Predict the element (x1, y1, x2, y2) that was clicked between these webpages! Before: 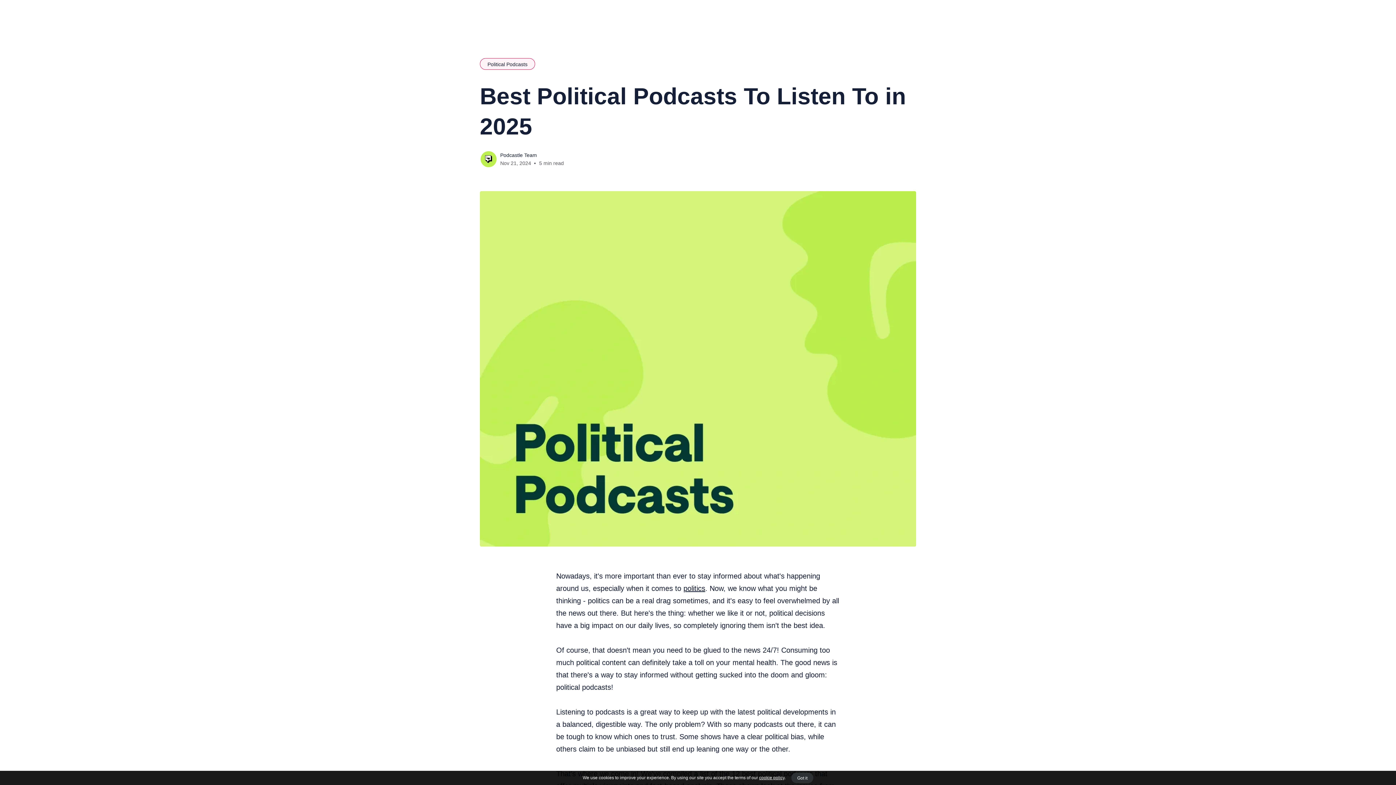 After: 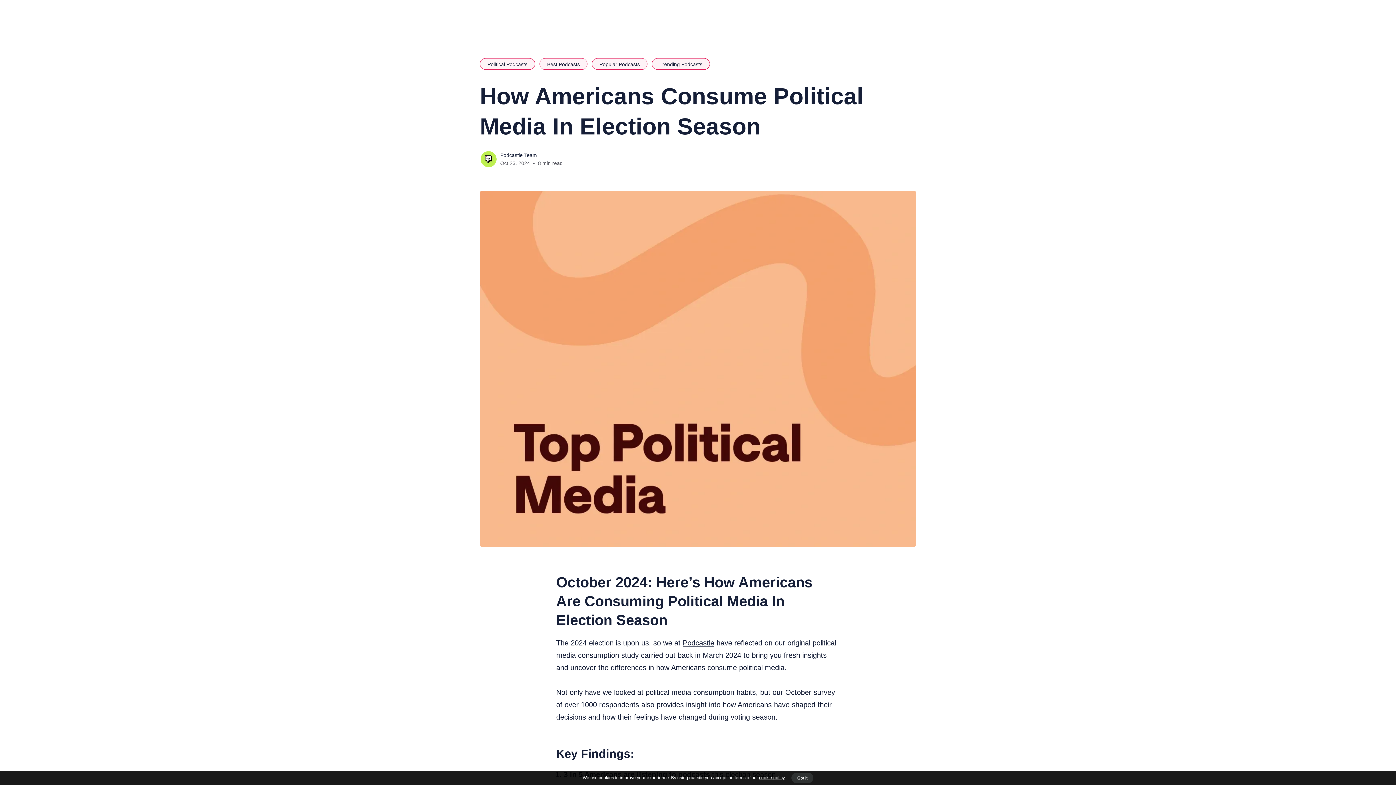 Action: bbox: (683, 584, 705, 592) label: politics